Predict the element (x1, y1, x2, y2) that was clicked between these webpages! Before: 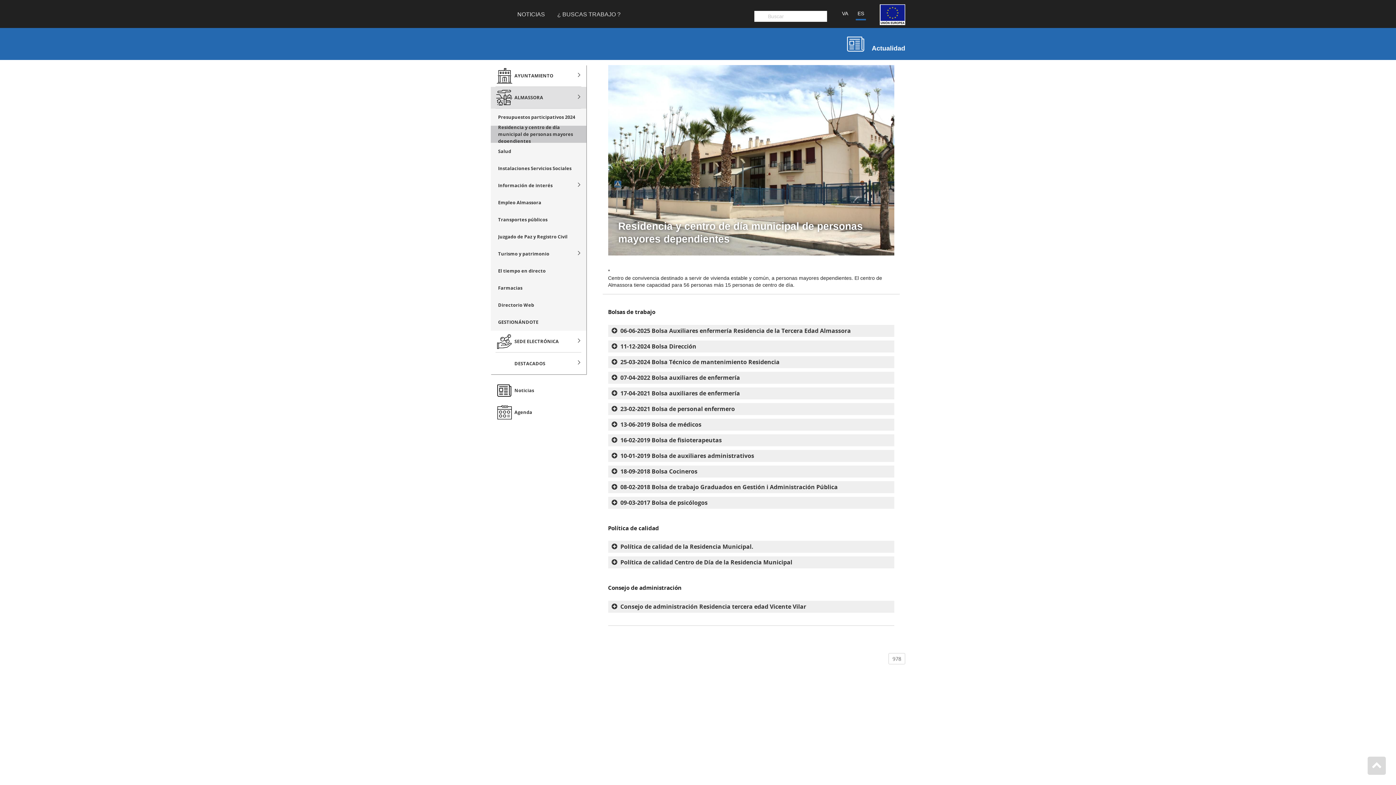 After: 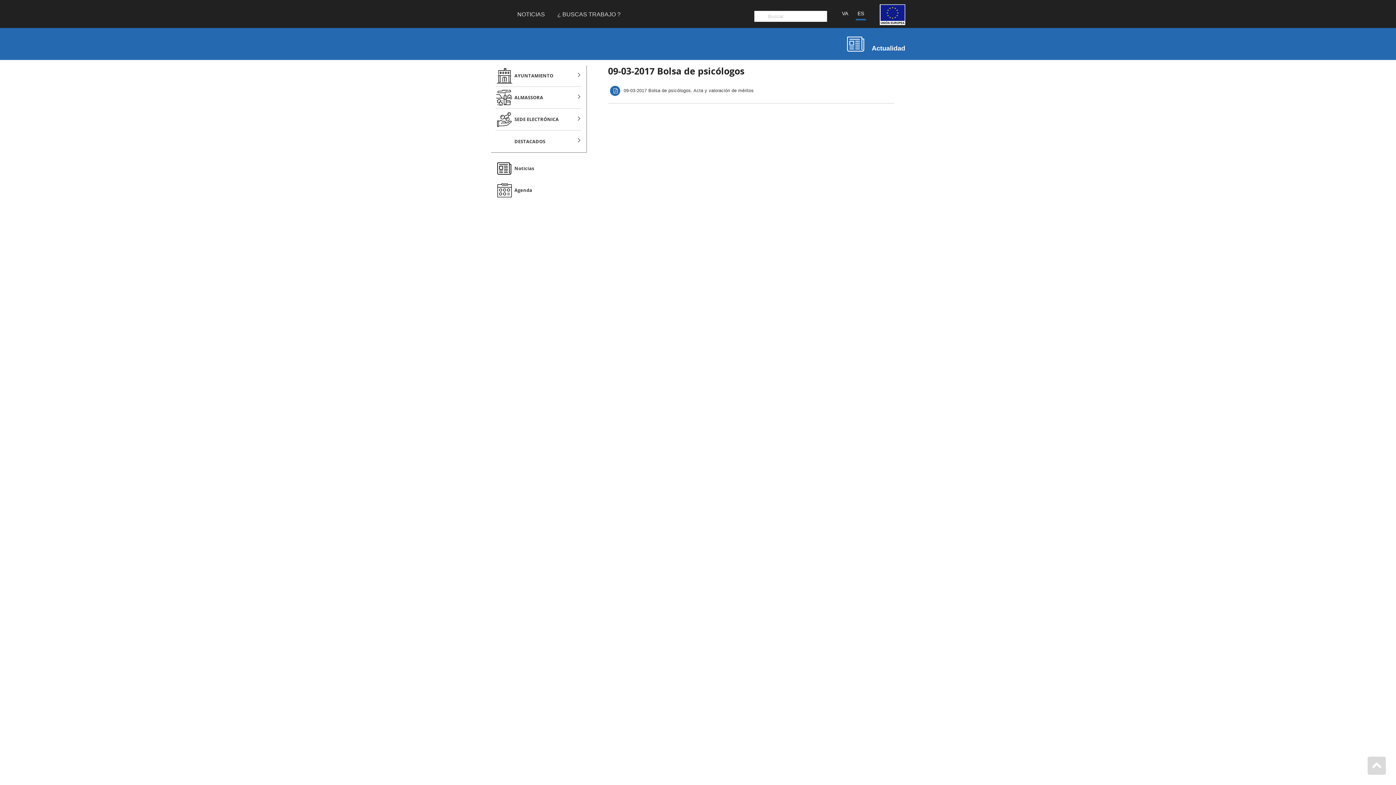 Action: label: 09-03-2017 Bolsa de psicólogos bbox: (620, 498, 707, 506)